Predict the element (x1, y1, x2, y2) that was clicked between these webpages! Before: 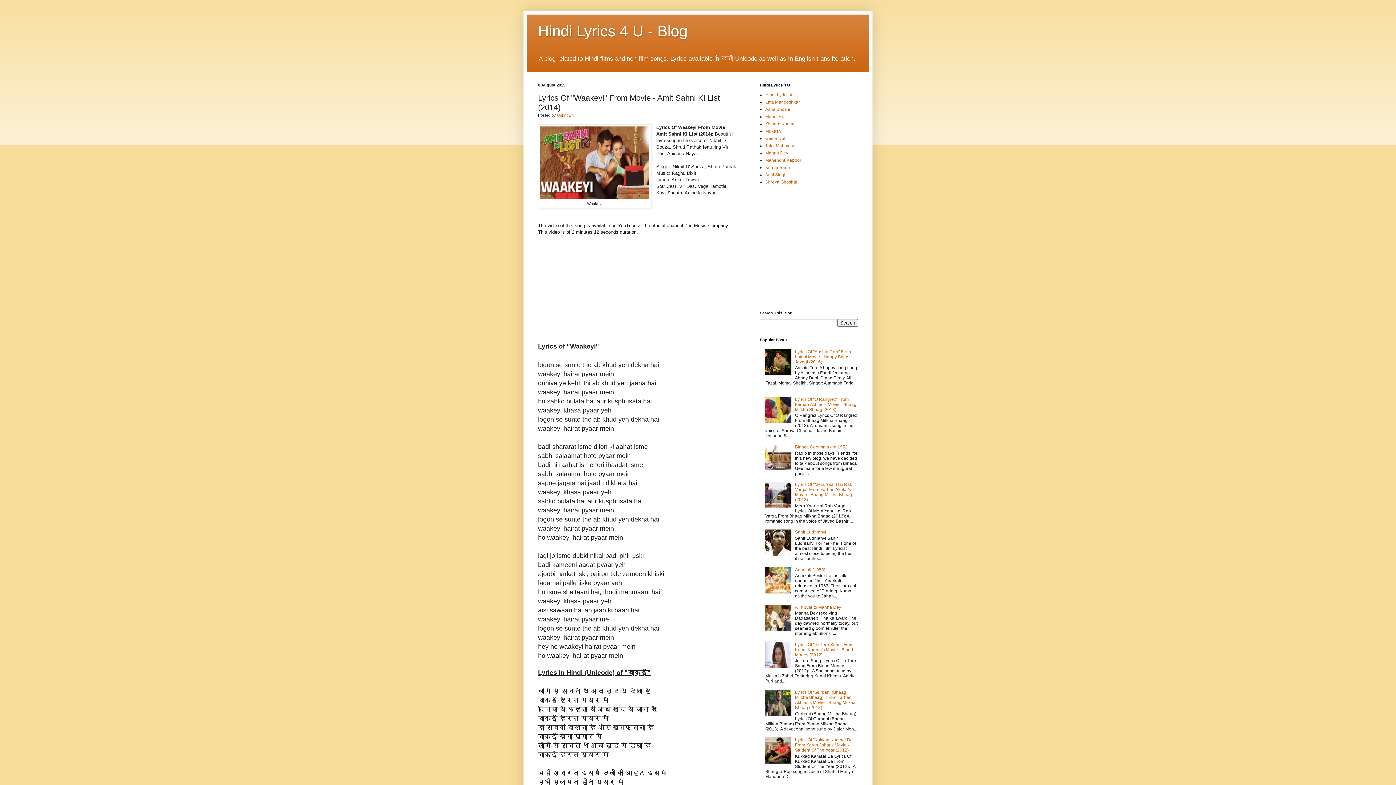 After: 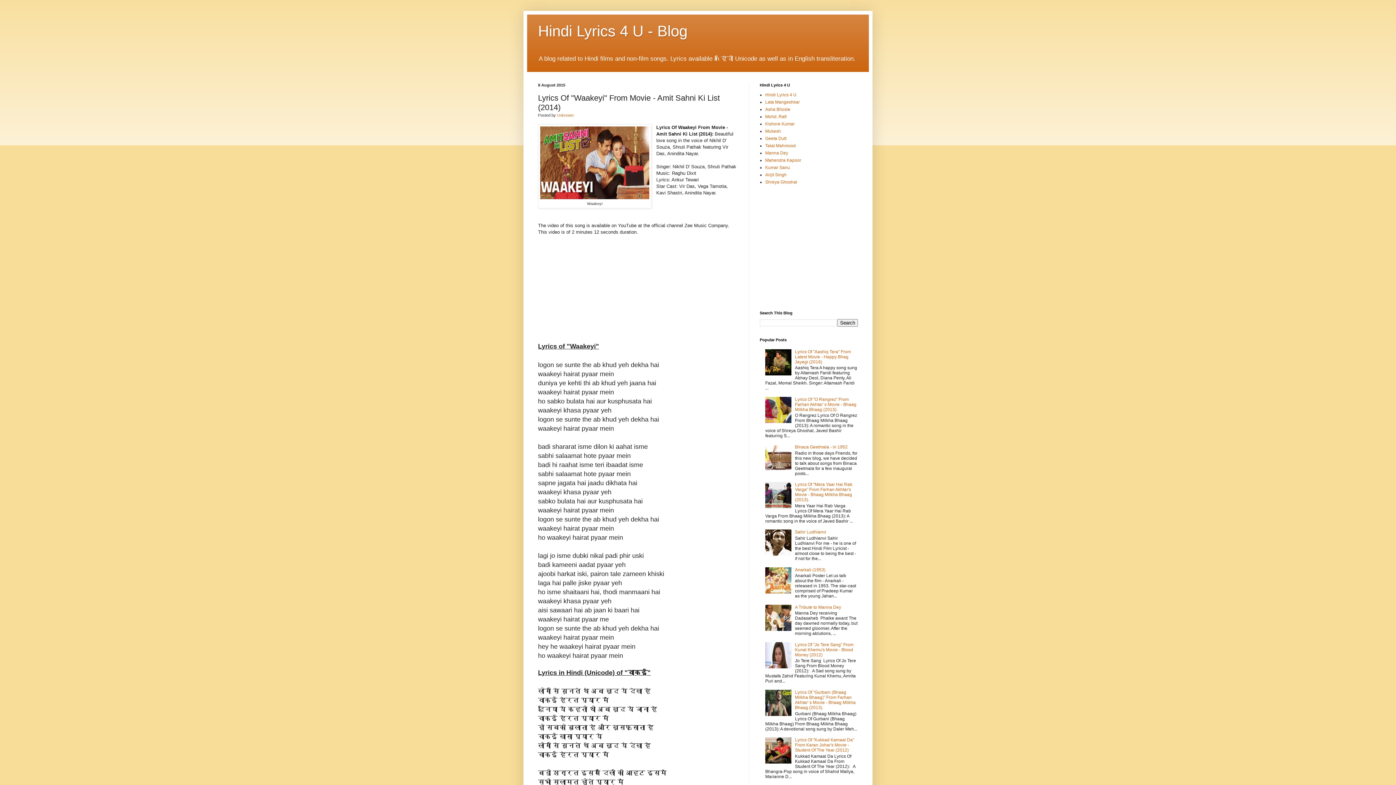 Action: bbox: (765, 552, 793, 557)